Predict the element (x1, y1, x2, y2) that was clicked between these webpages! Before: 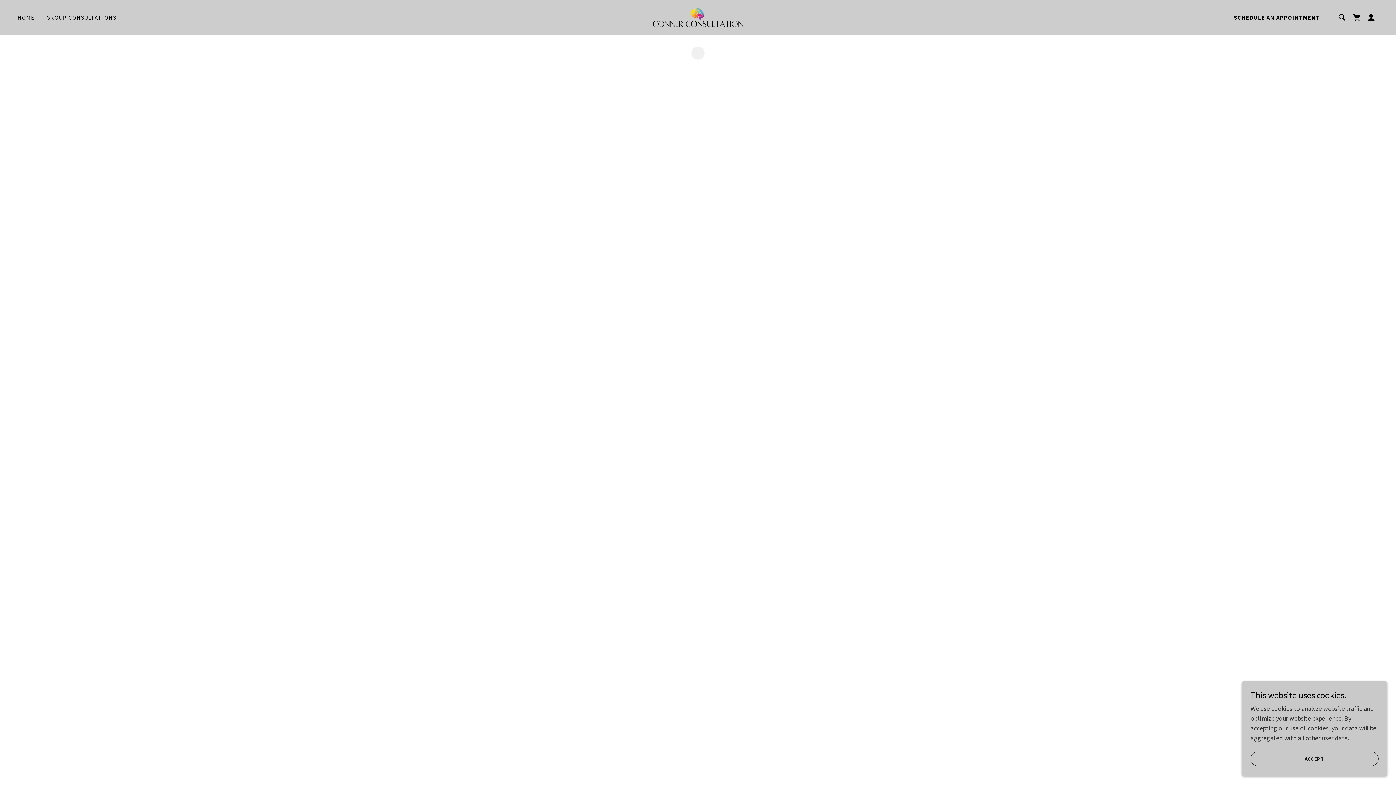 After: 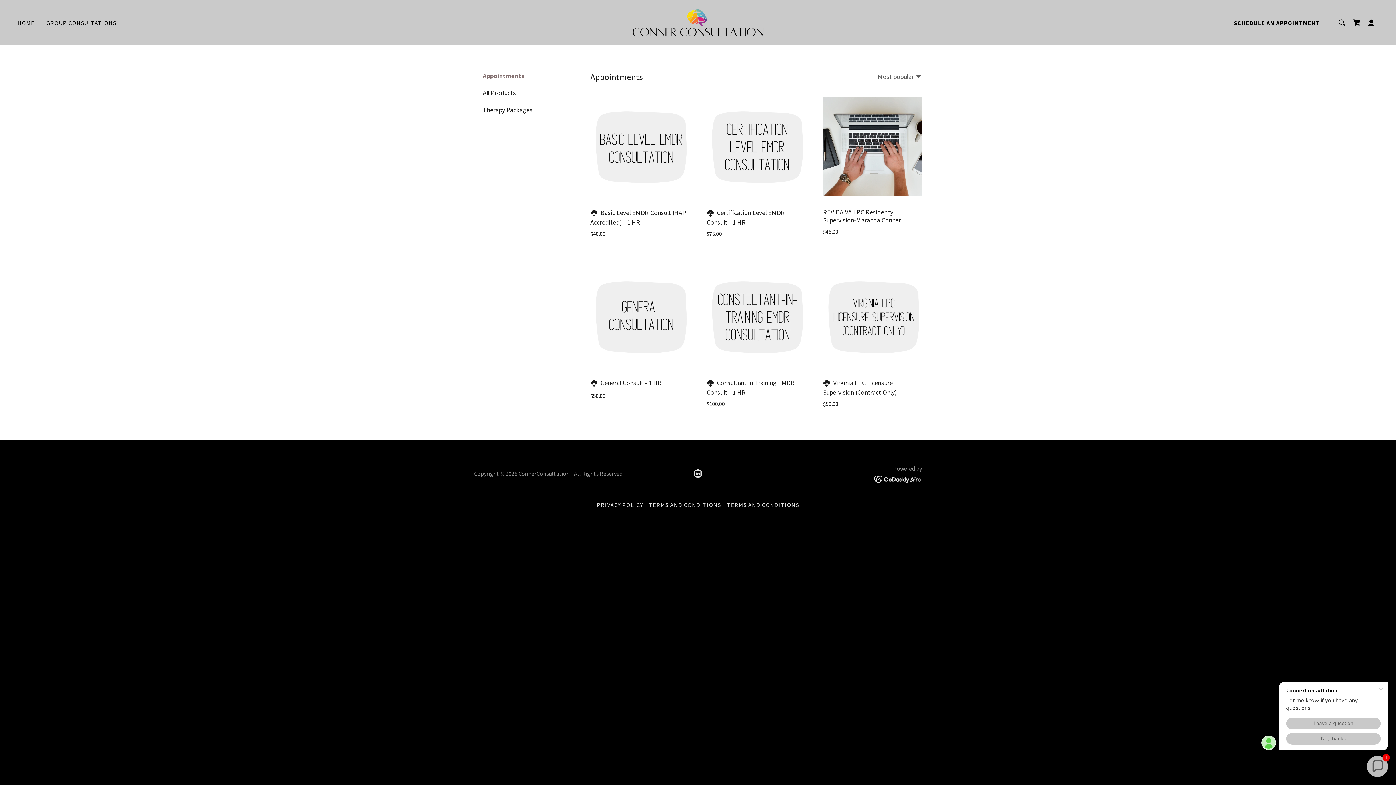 Action: label: ACCEPT bbox: (1250, 752, 1378, 766)